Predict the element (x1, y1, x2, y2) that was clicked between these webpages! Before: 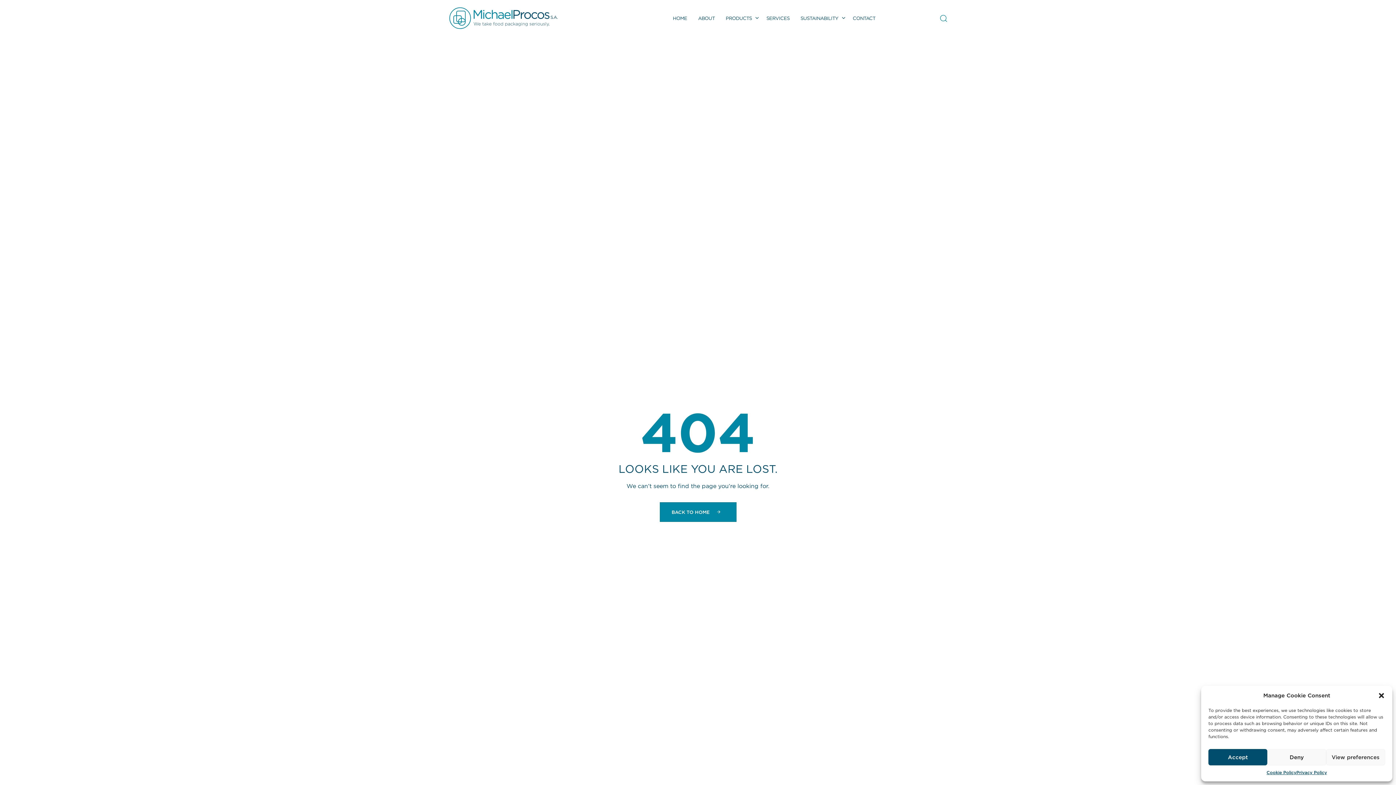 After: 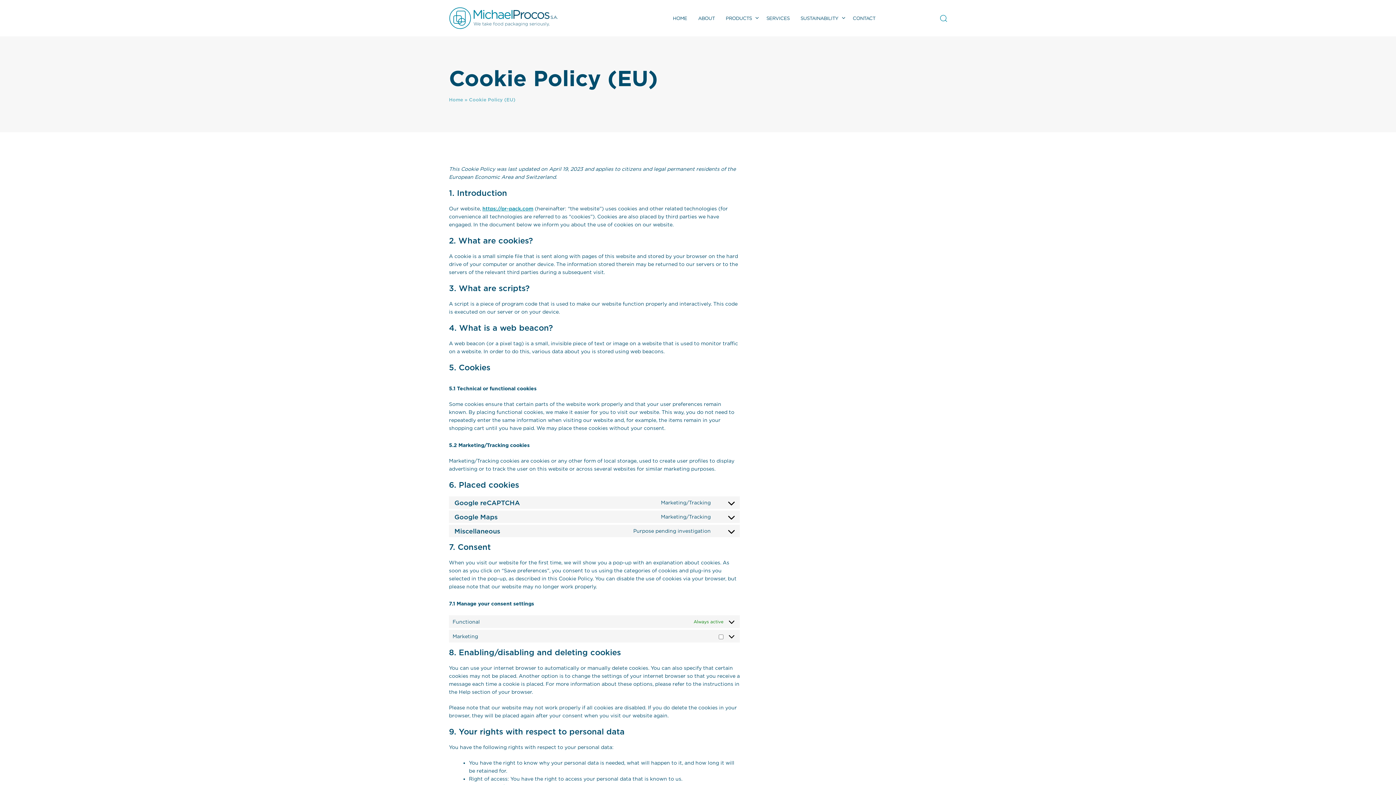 Action: bbox: (1266, 769, 1296, 776) label: Cookie Policy